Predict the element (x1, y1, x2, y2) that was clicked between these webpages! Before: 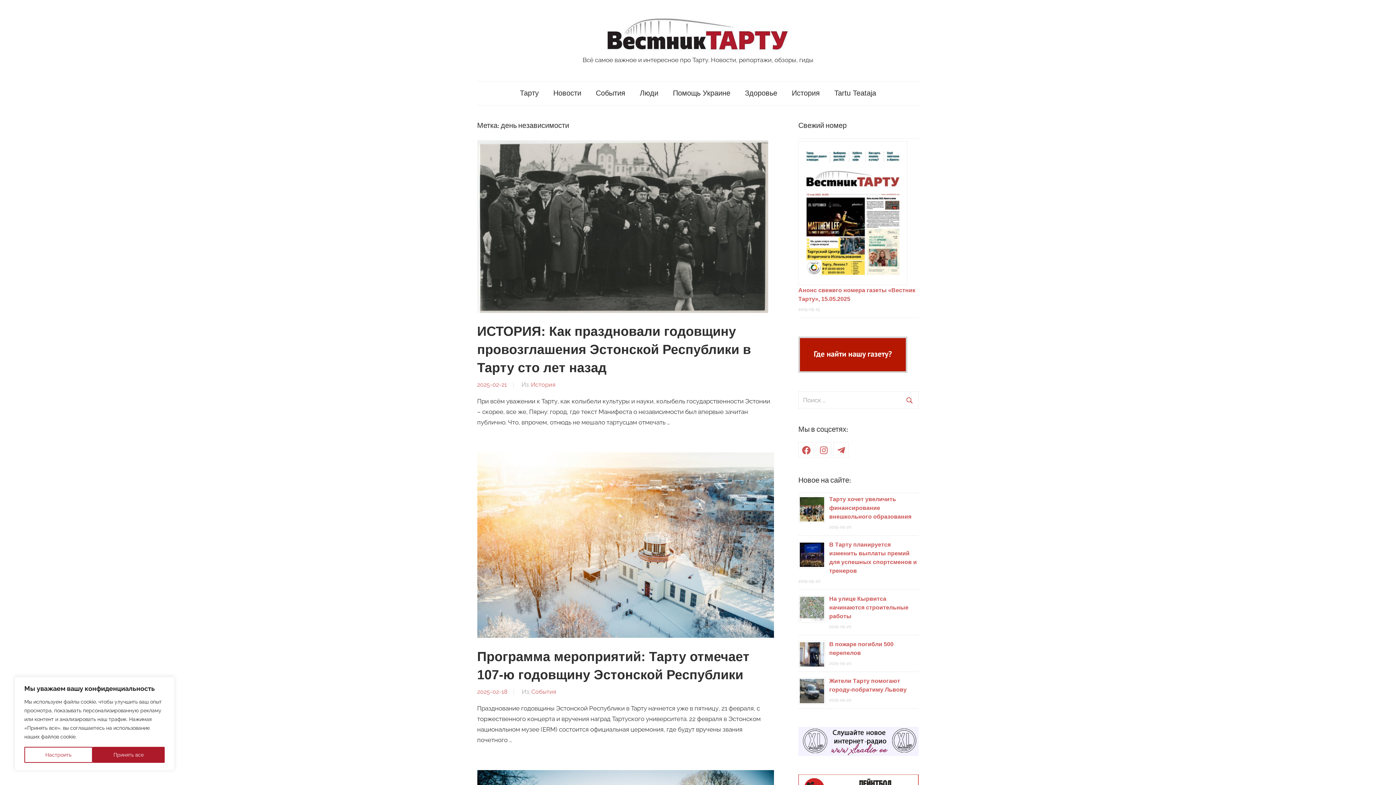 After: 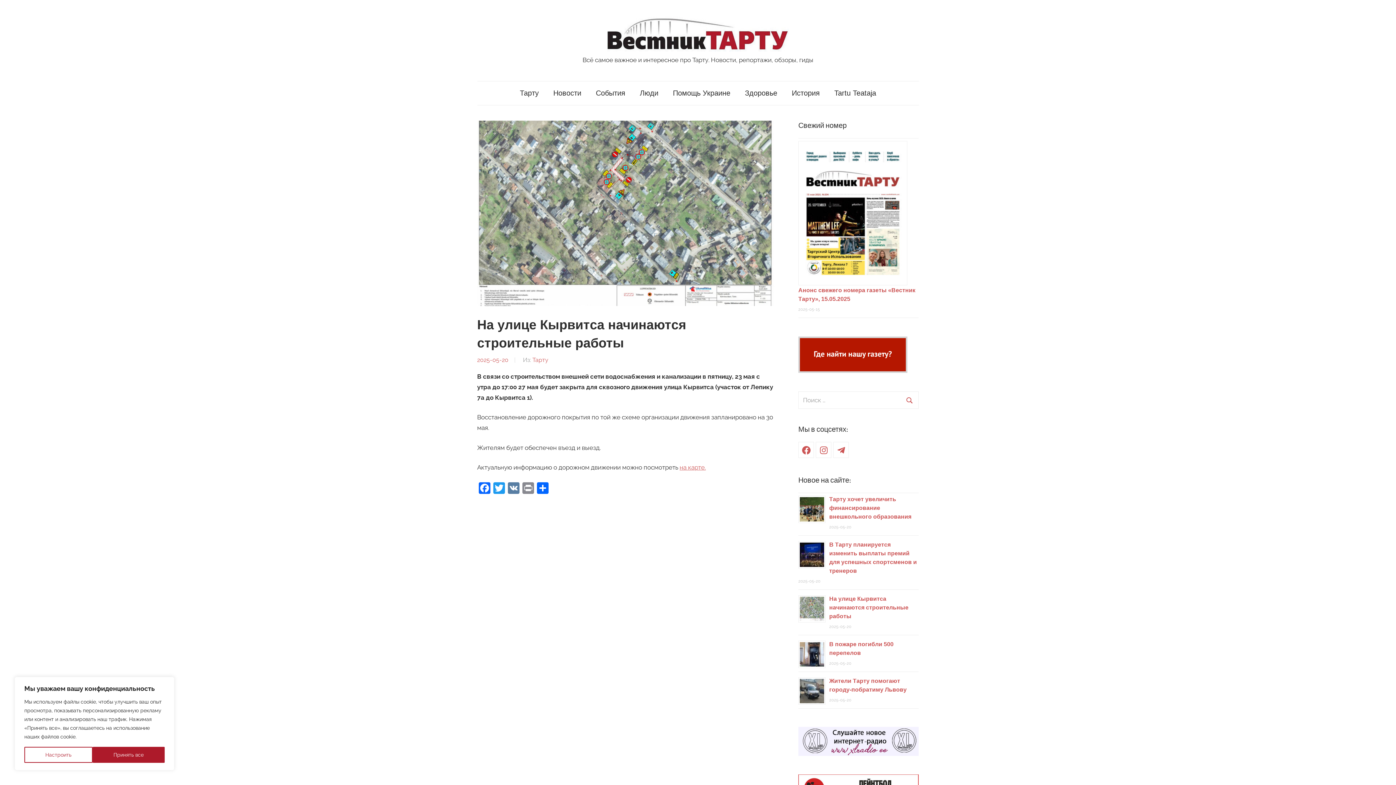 Action: bbox: (829, 595, 908, 619) label: На улице Кырвитса начинаются строительные работы